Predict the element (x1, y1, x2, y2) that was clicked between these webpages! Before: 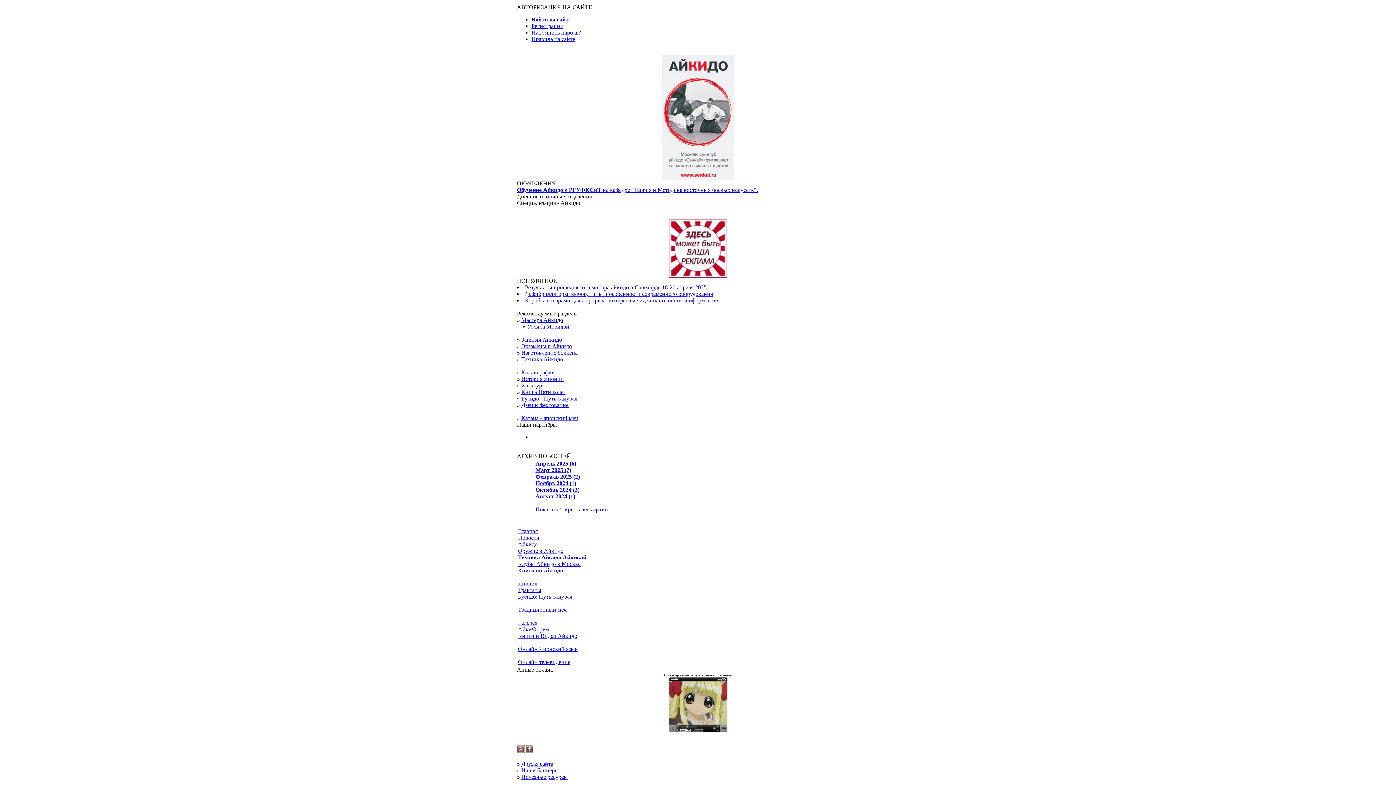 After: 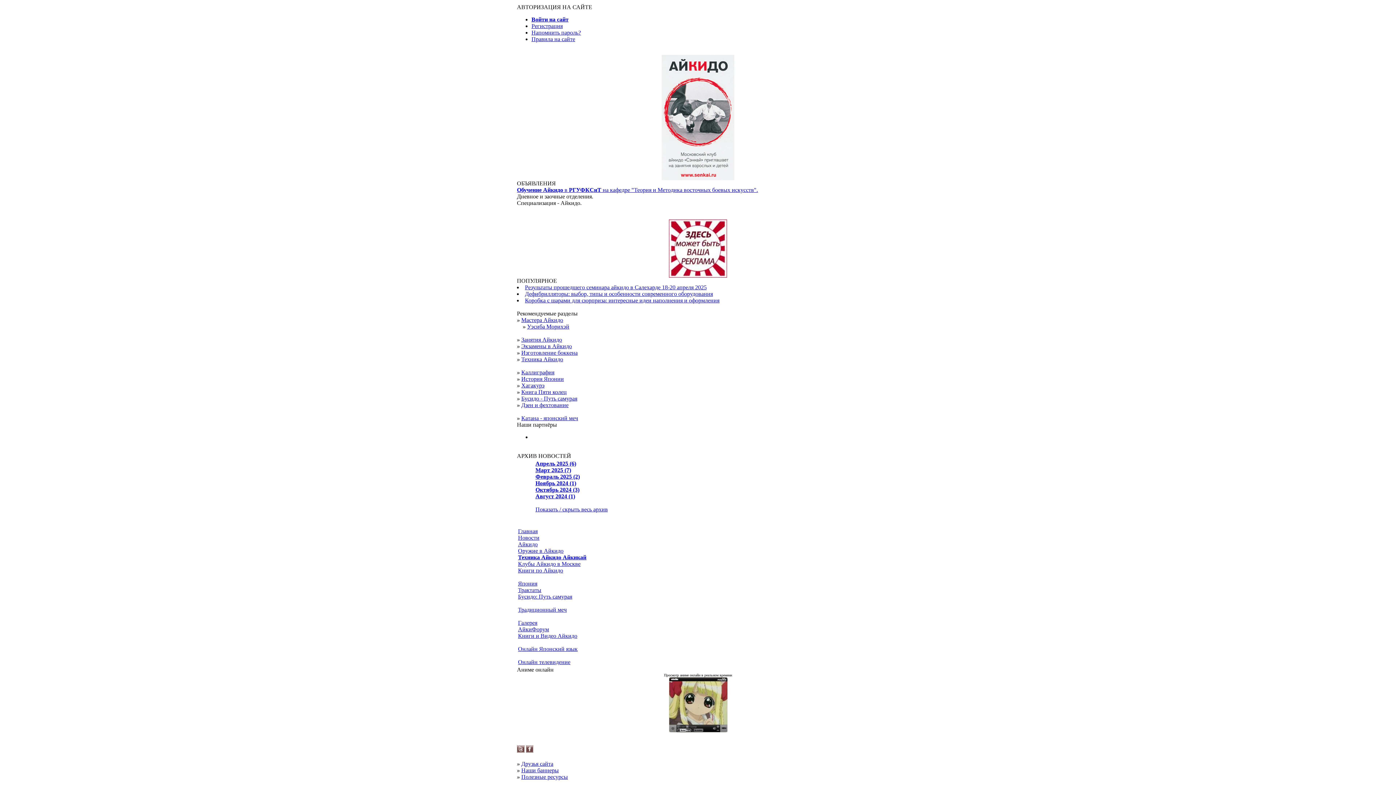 Action: bbox: (521, 761, 553, 767) label: Друзья сайта